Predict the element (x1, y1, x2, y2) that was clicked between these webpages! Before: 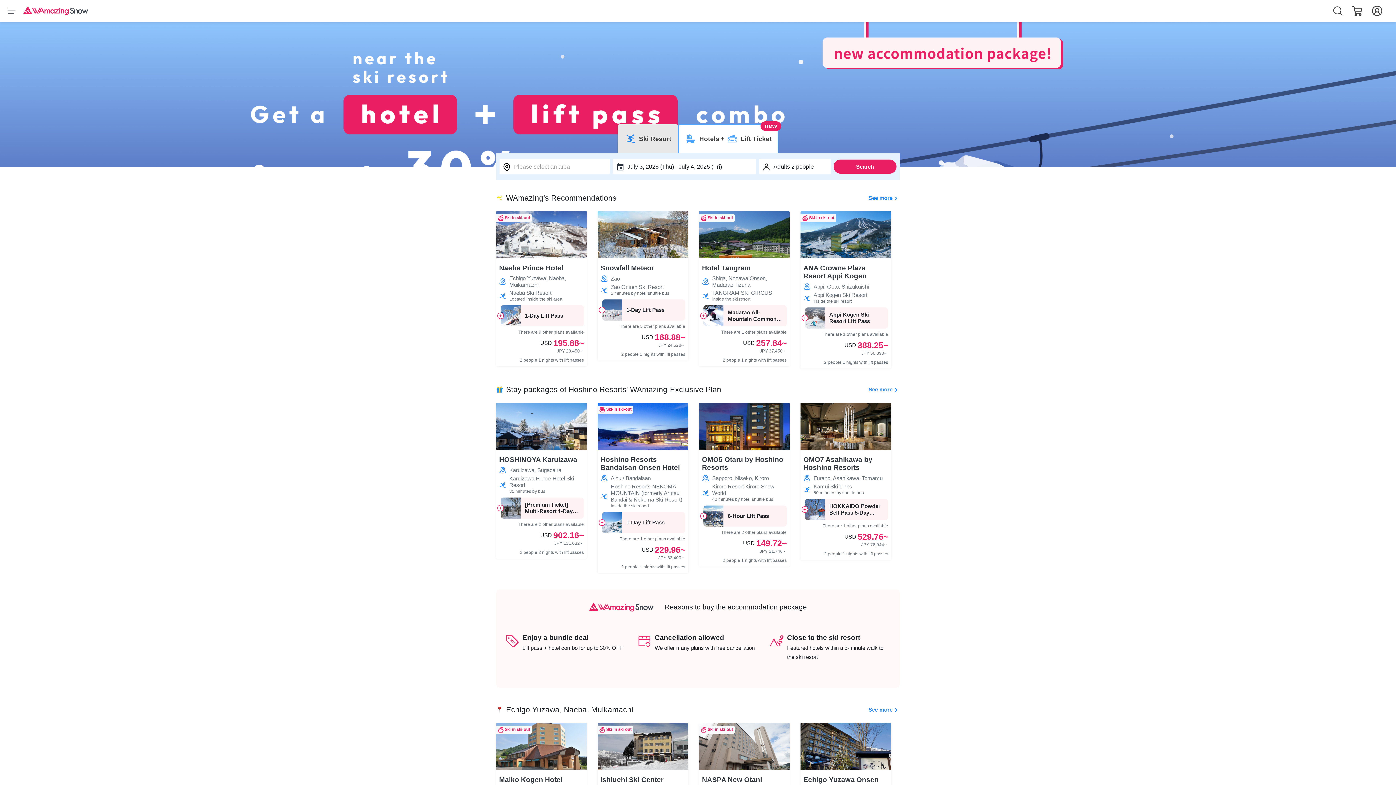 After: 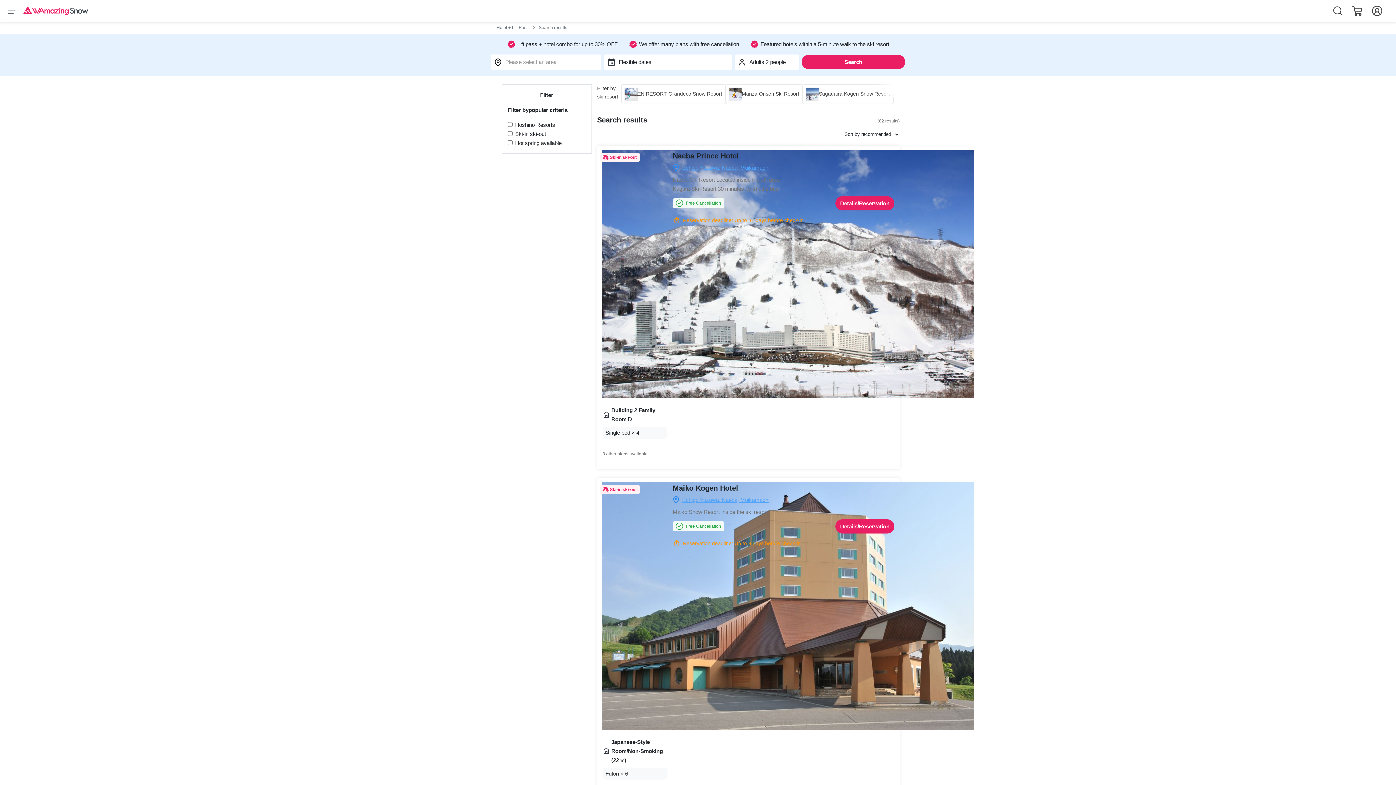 Action: label: See more bbox: (868, 194, 892, 201)